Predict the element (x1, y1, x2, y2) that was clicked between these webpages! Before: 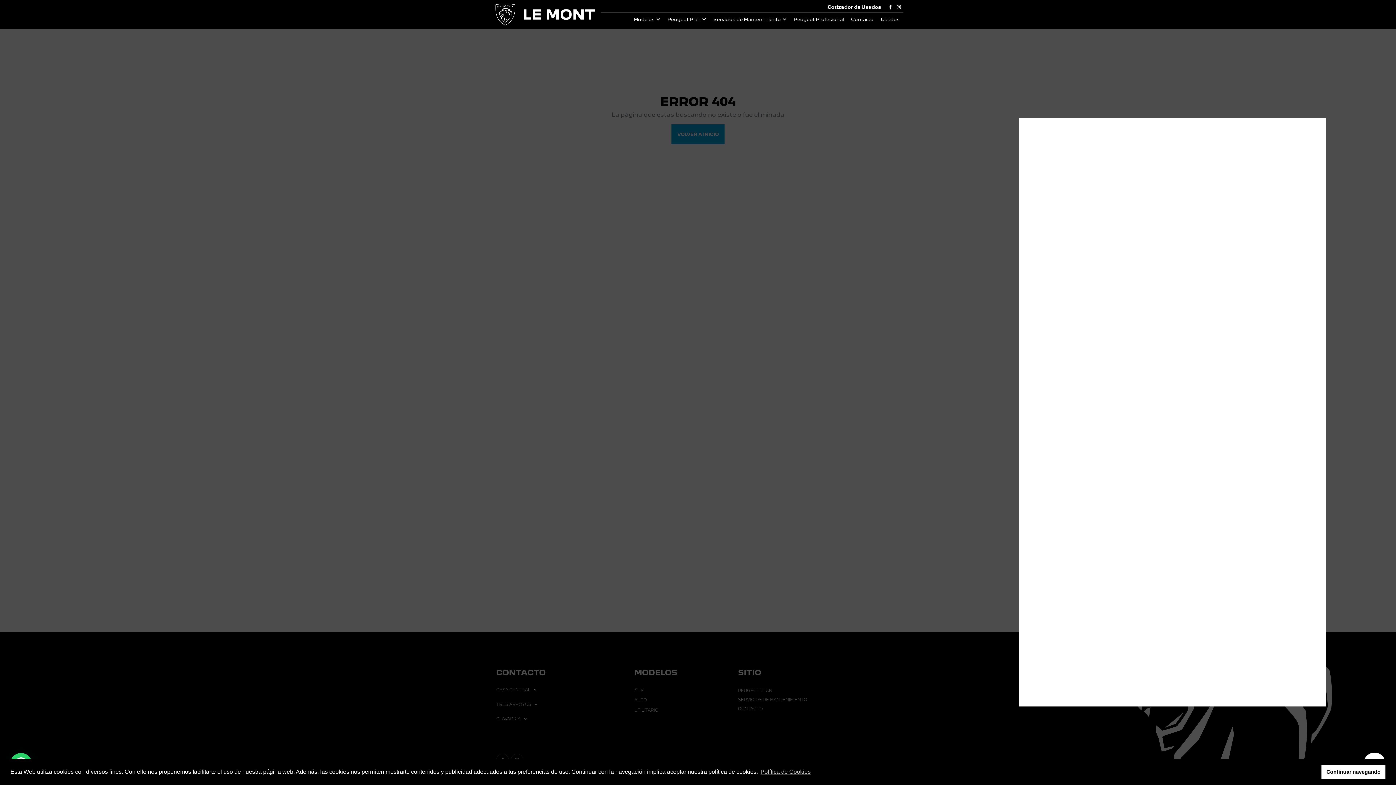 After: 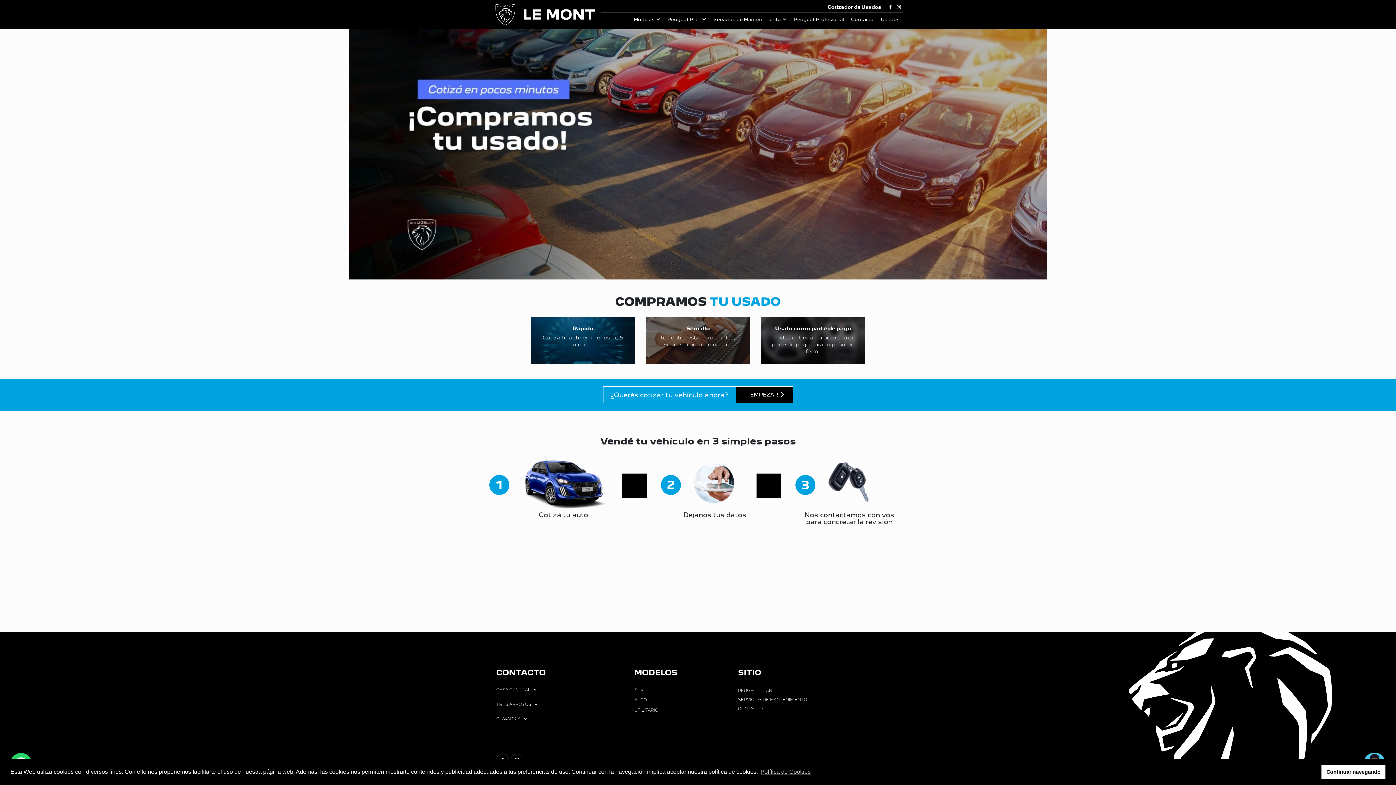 Action: bbox: (827, 4, 881, 9) label: Cotizador de Usados